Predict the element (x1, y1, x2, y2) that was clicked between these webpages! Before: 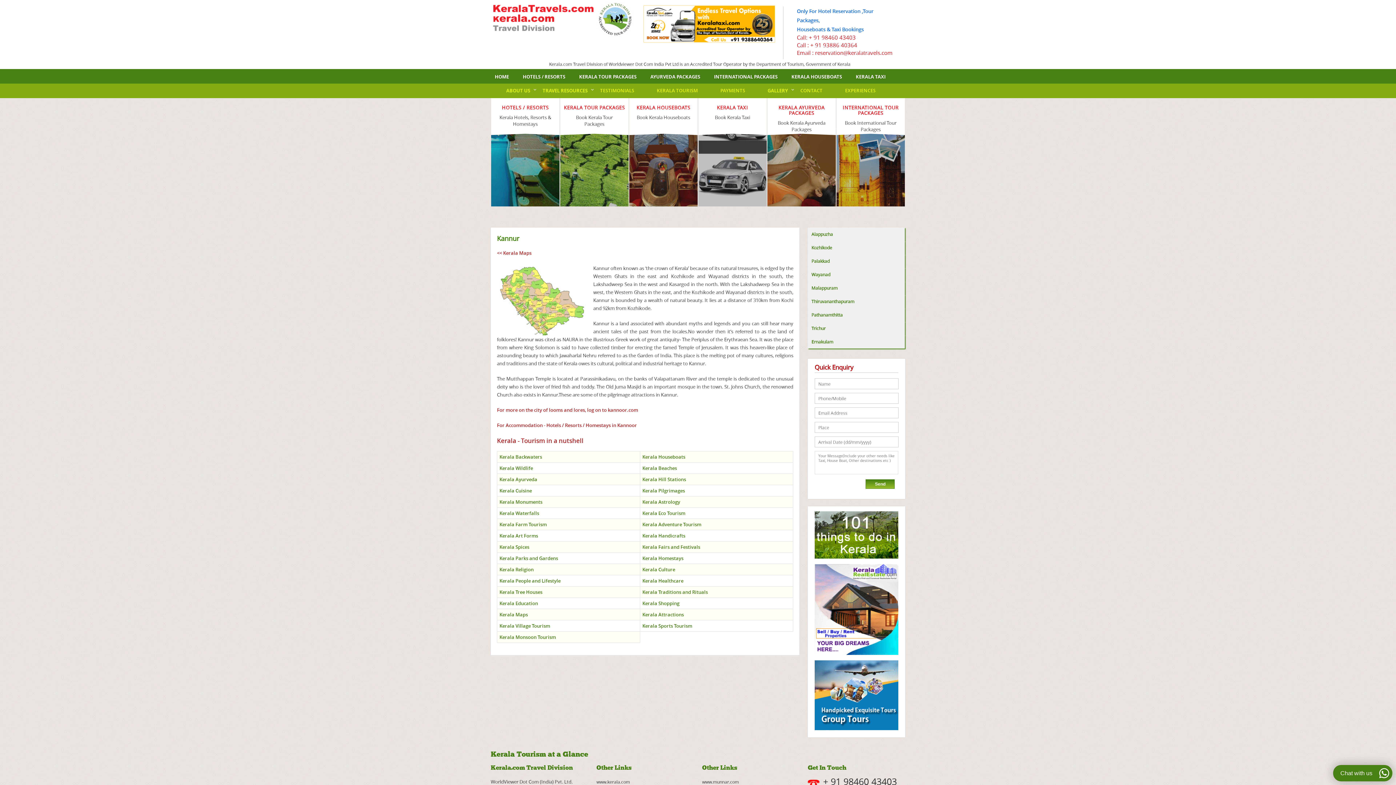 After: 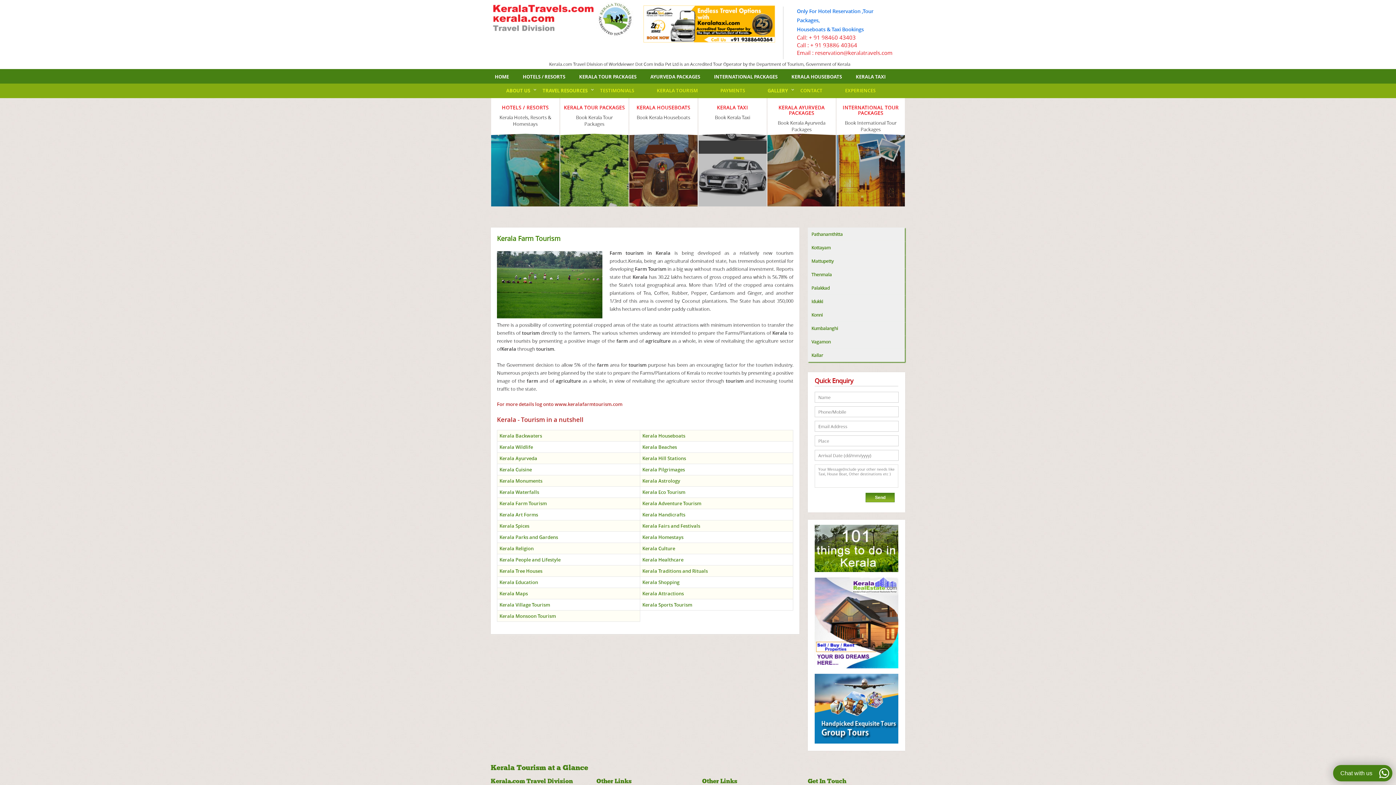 Action: bbox: (499, 521, 546, 528) label: Kerala Farm Tourism